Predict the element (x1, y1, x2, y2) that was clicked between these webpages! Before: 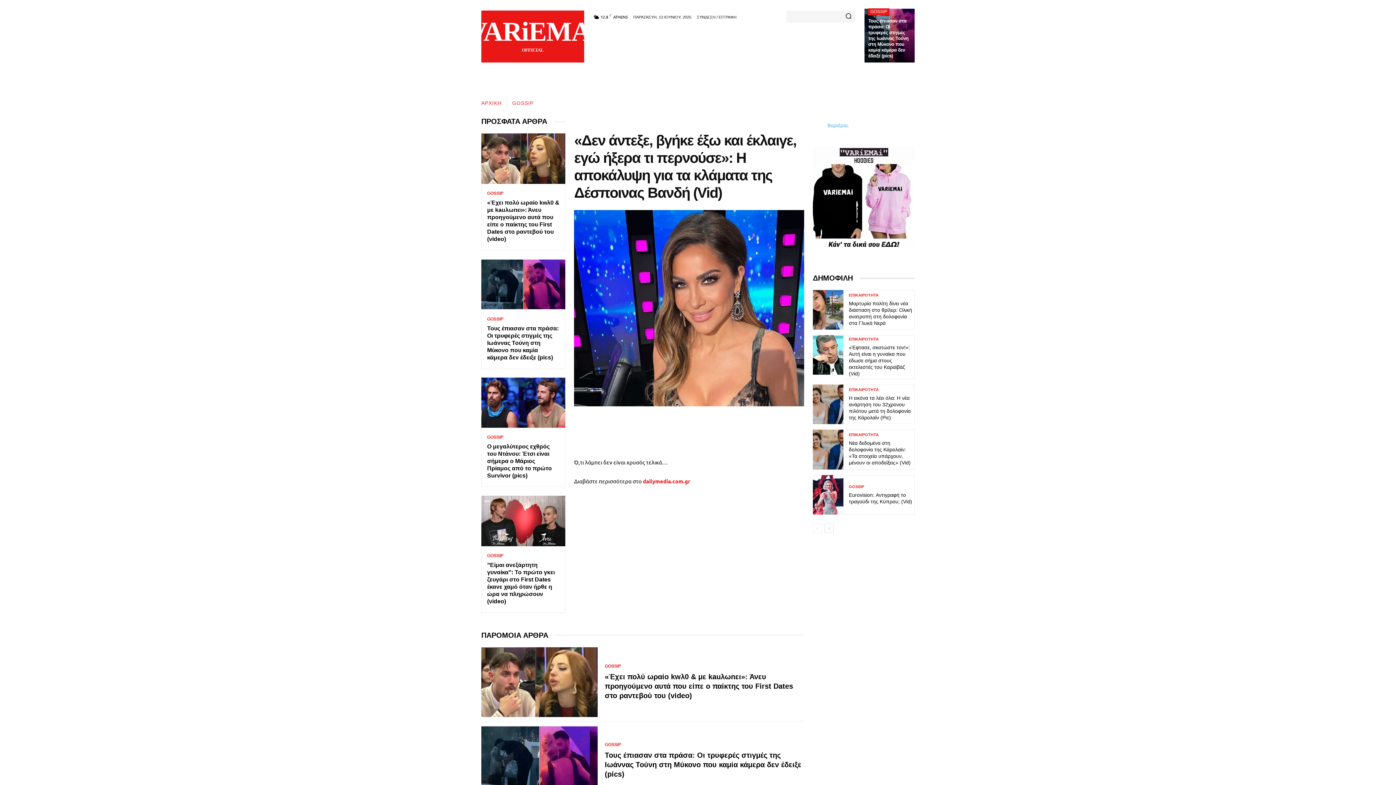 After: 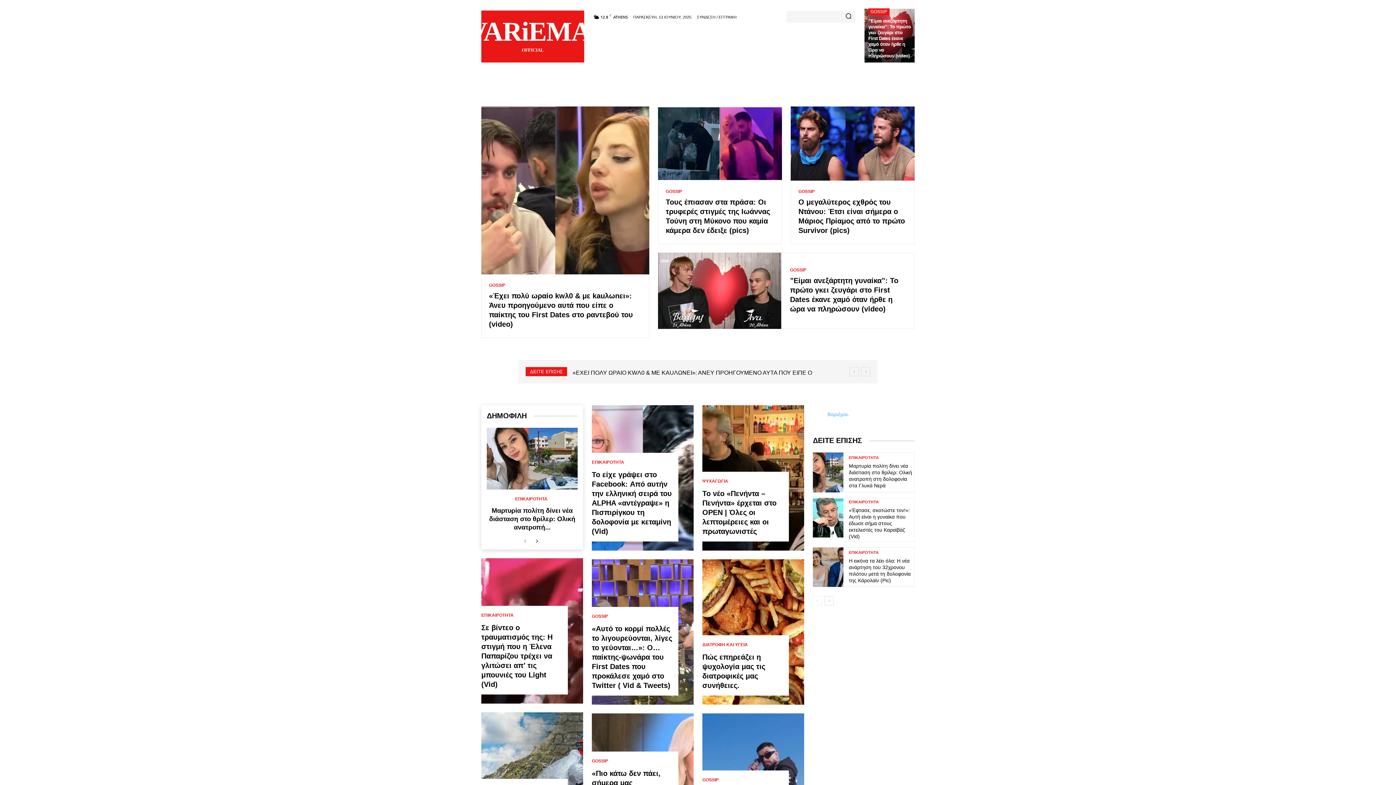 Action: bbox: (481, 100, 501, 106) label: ΑΡΧΙΚΗ